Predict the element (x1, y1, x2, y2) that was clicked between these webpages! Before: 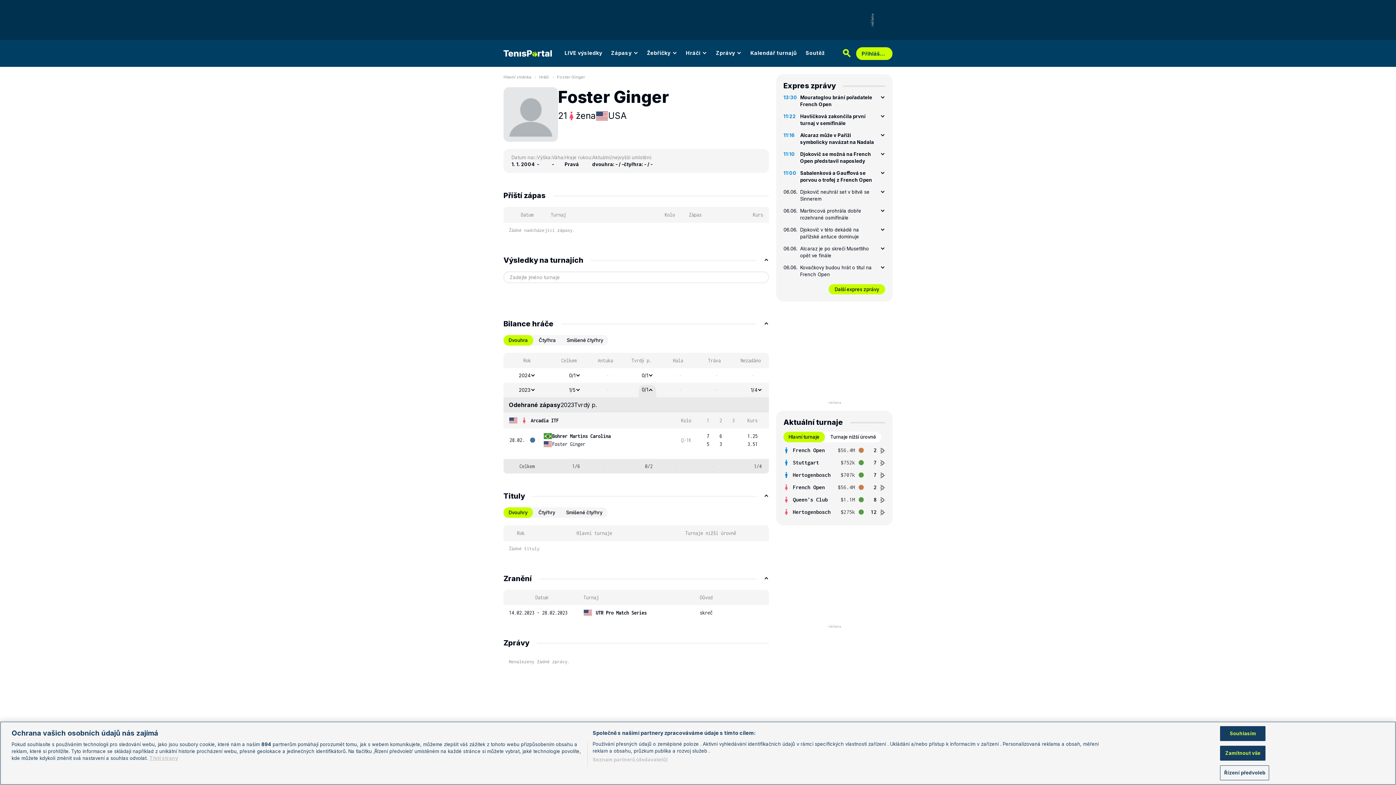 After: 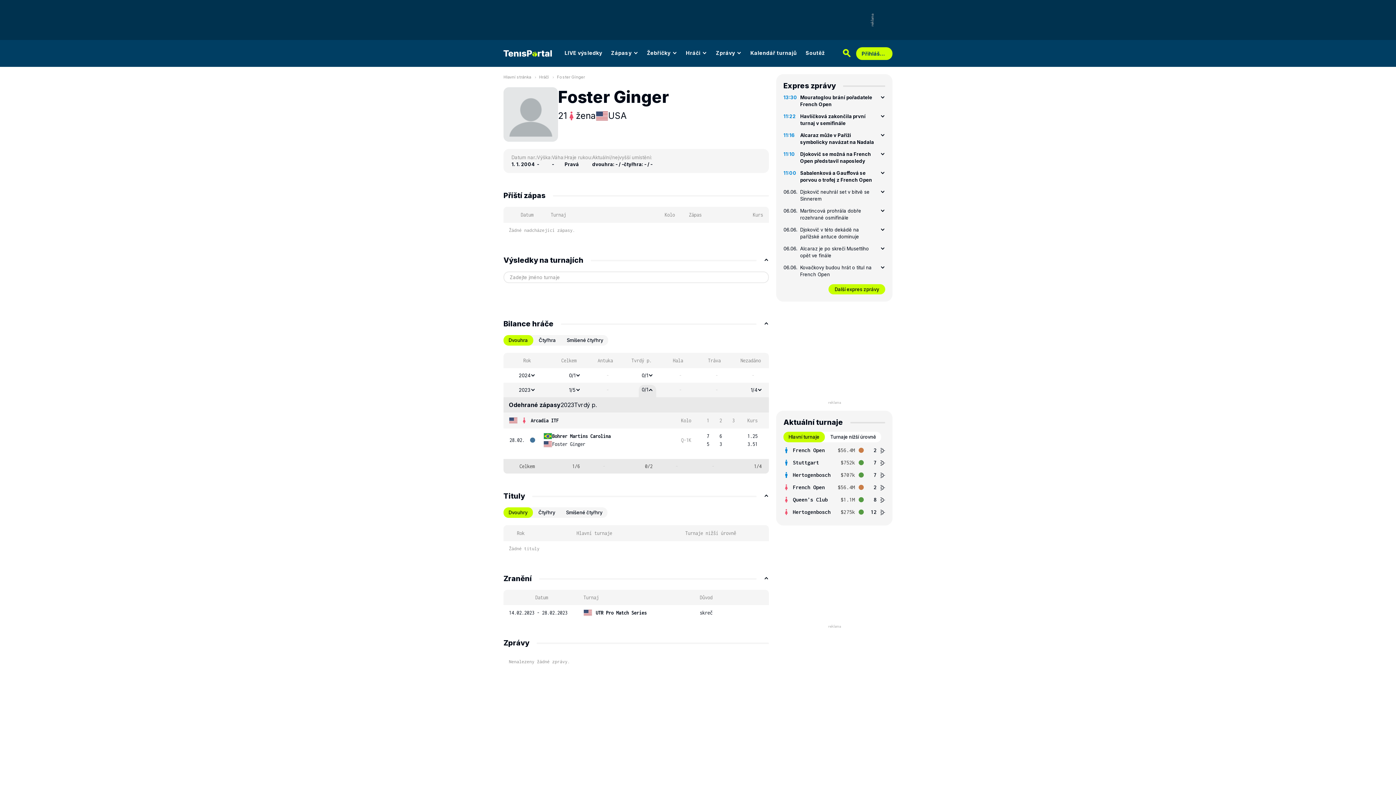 Action: label: Souhlasím bbox: (1220, 726, 1265, 741)